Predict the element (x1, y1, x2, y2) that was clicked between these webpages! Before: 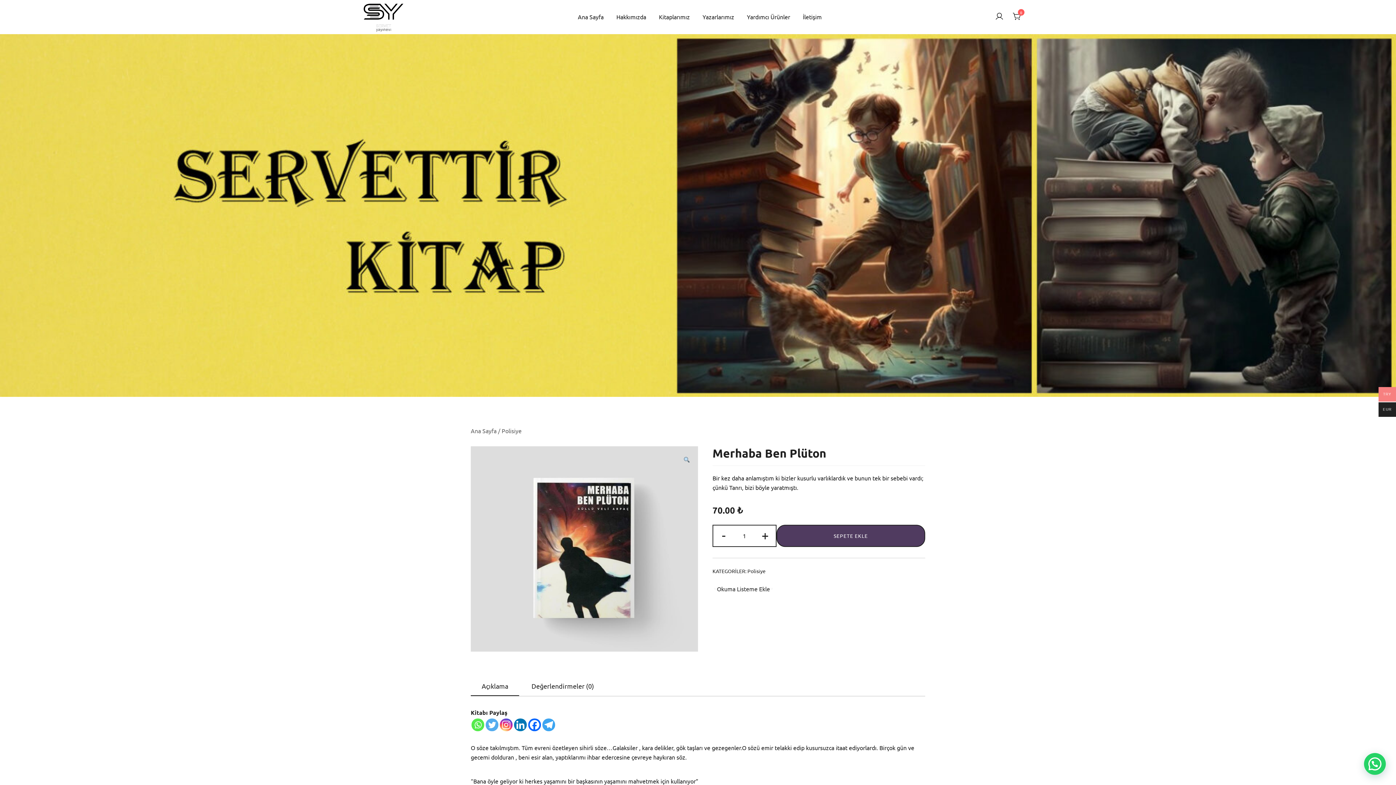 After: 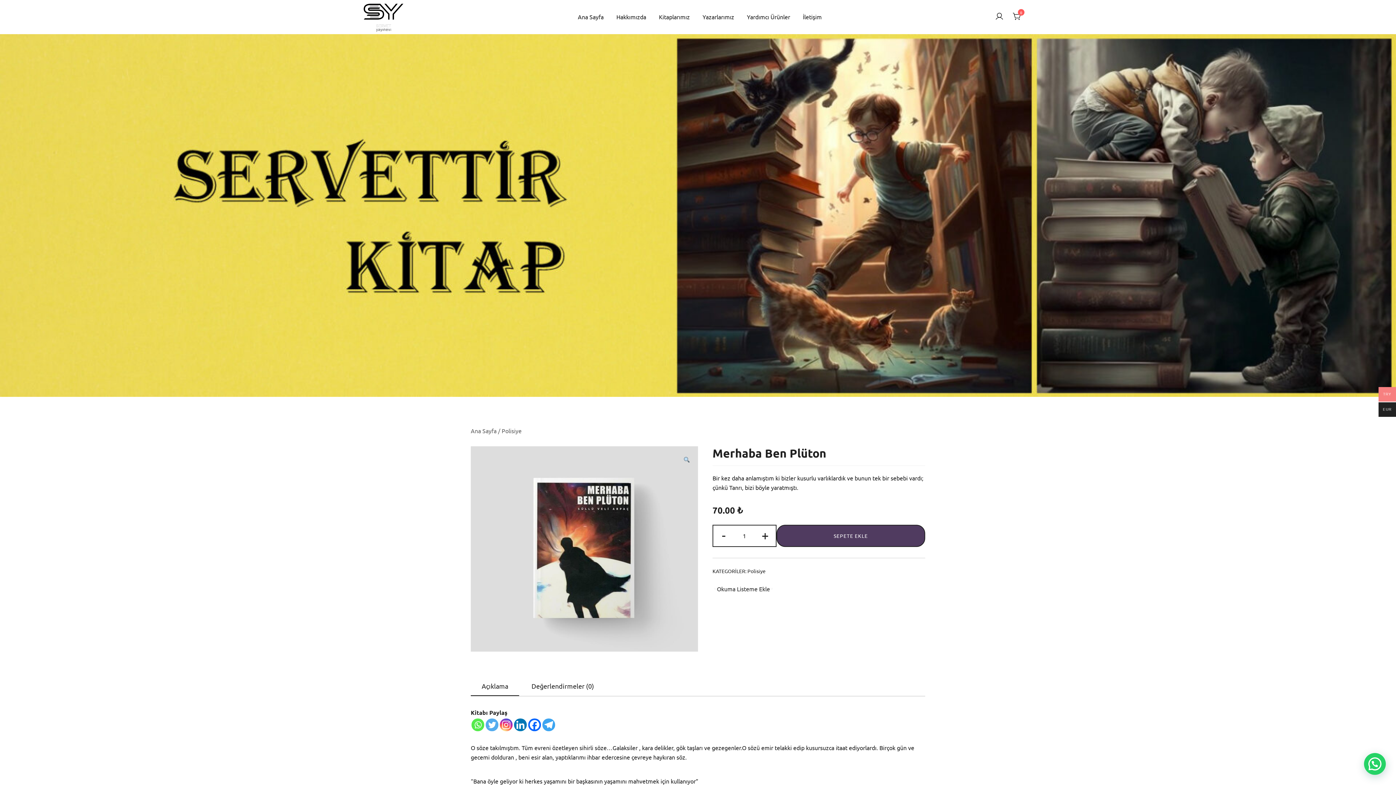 Action: bbox: (470, 677, 519, 696) label: Açıklama